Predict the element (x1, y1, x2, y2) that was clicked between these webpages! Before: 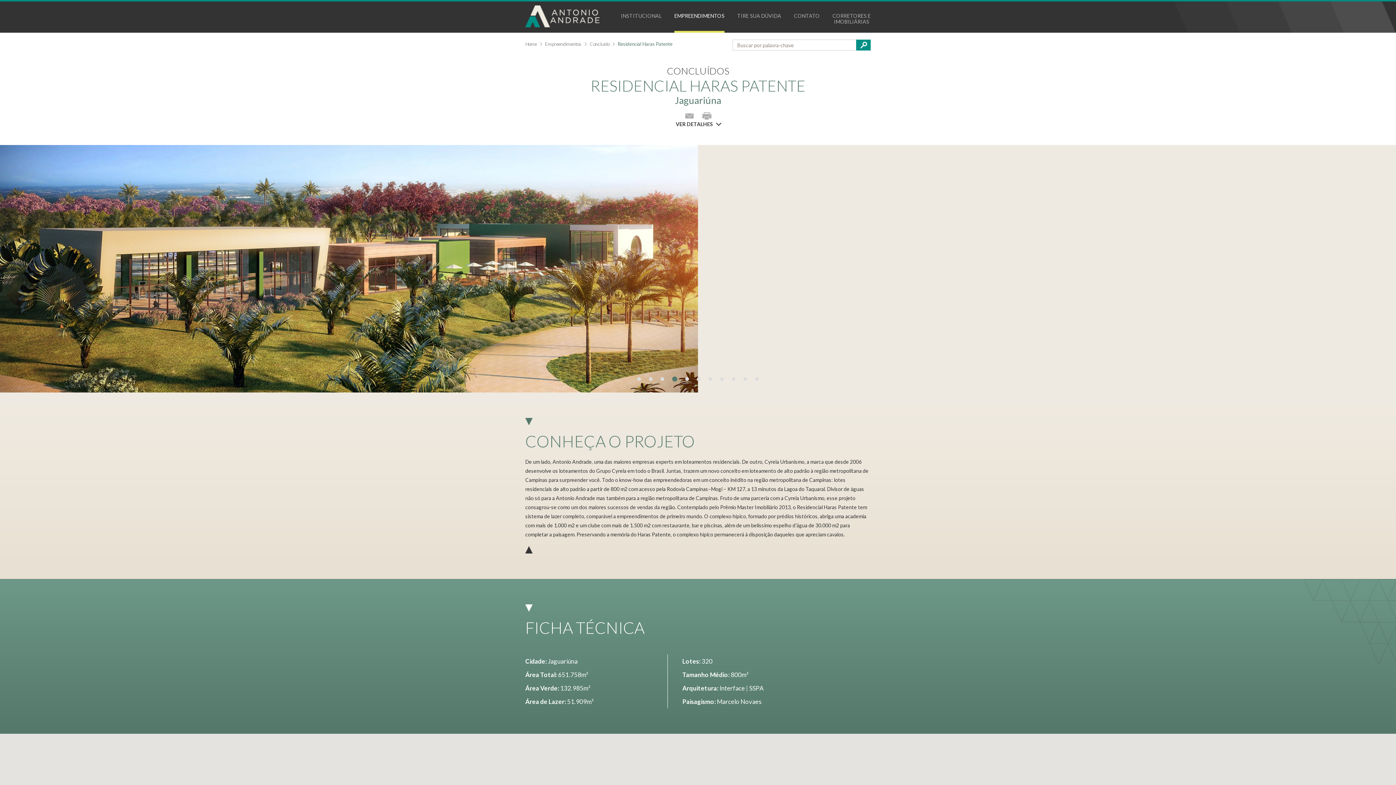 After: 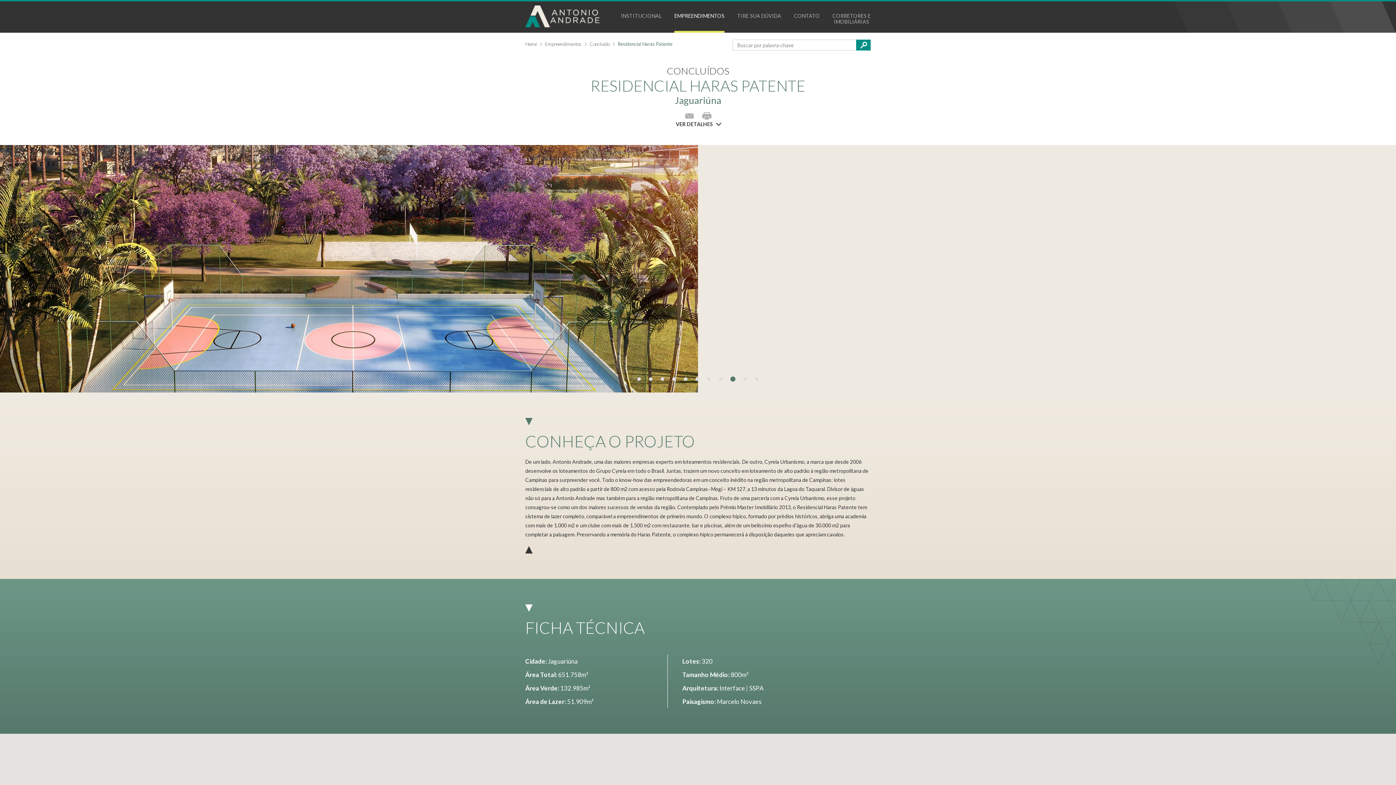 Action: label: Residencial Haras Patente bbox: (617, 41, 672, 46)